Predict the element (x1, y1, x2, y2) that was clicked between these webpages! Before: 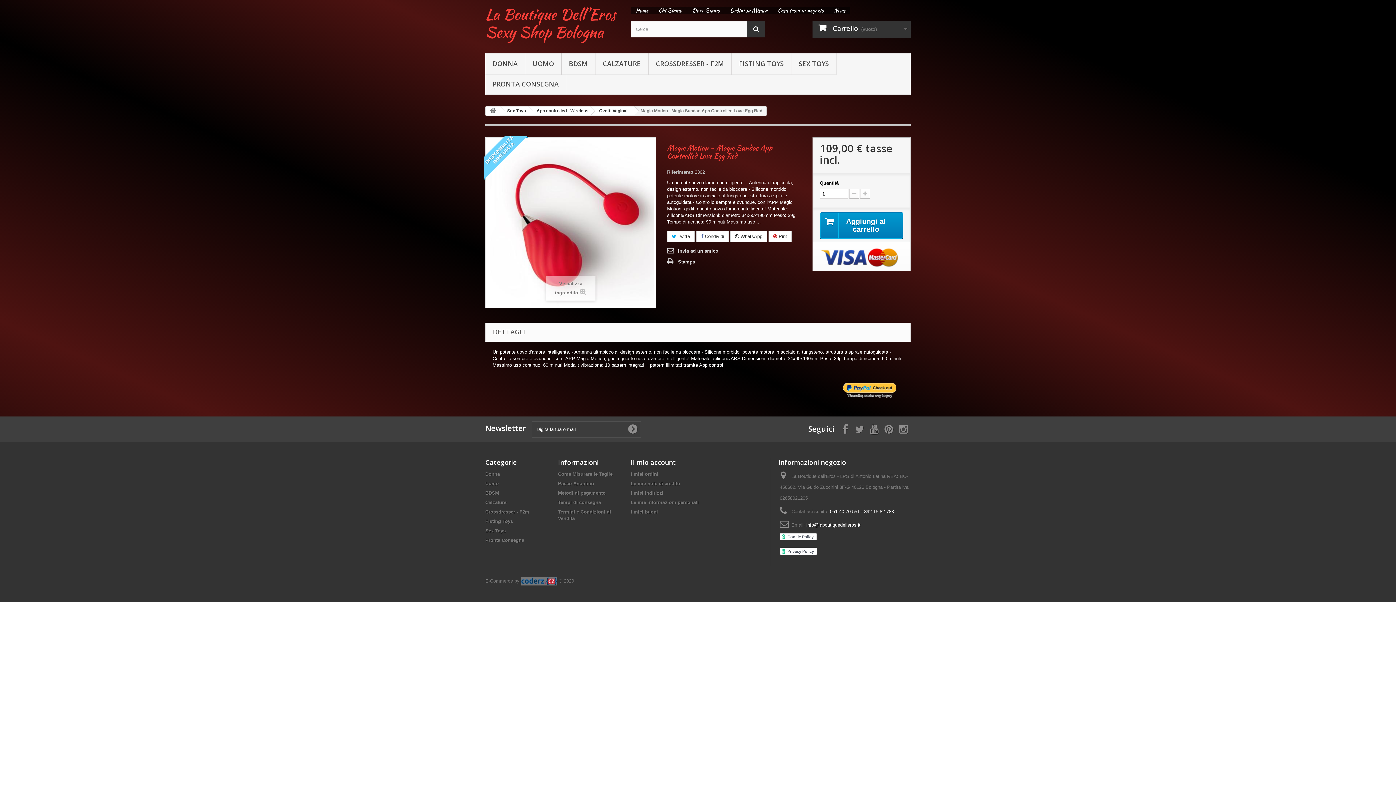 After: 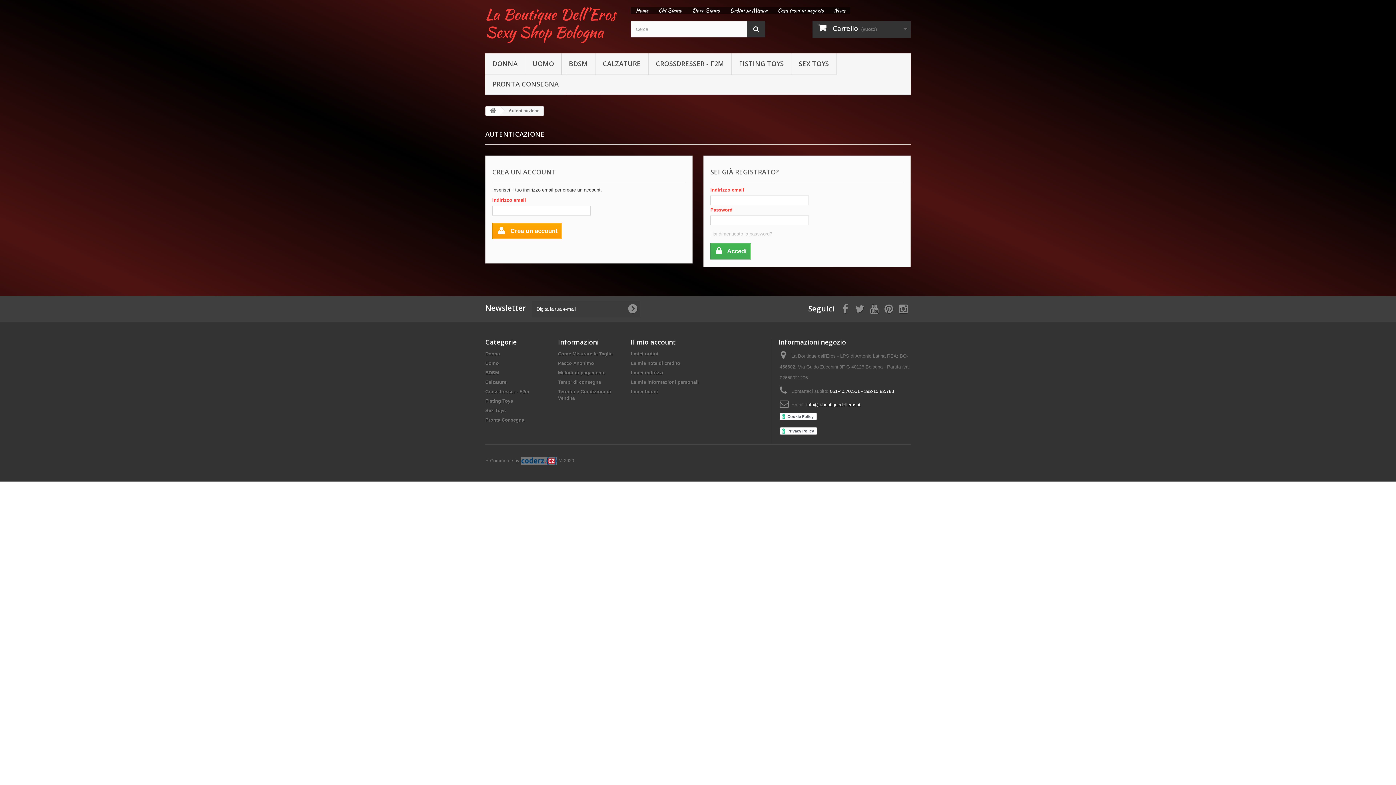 Action: label: I miei ordini bbox: (630, 471, 658, 477)